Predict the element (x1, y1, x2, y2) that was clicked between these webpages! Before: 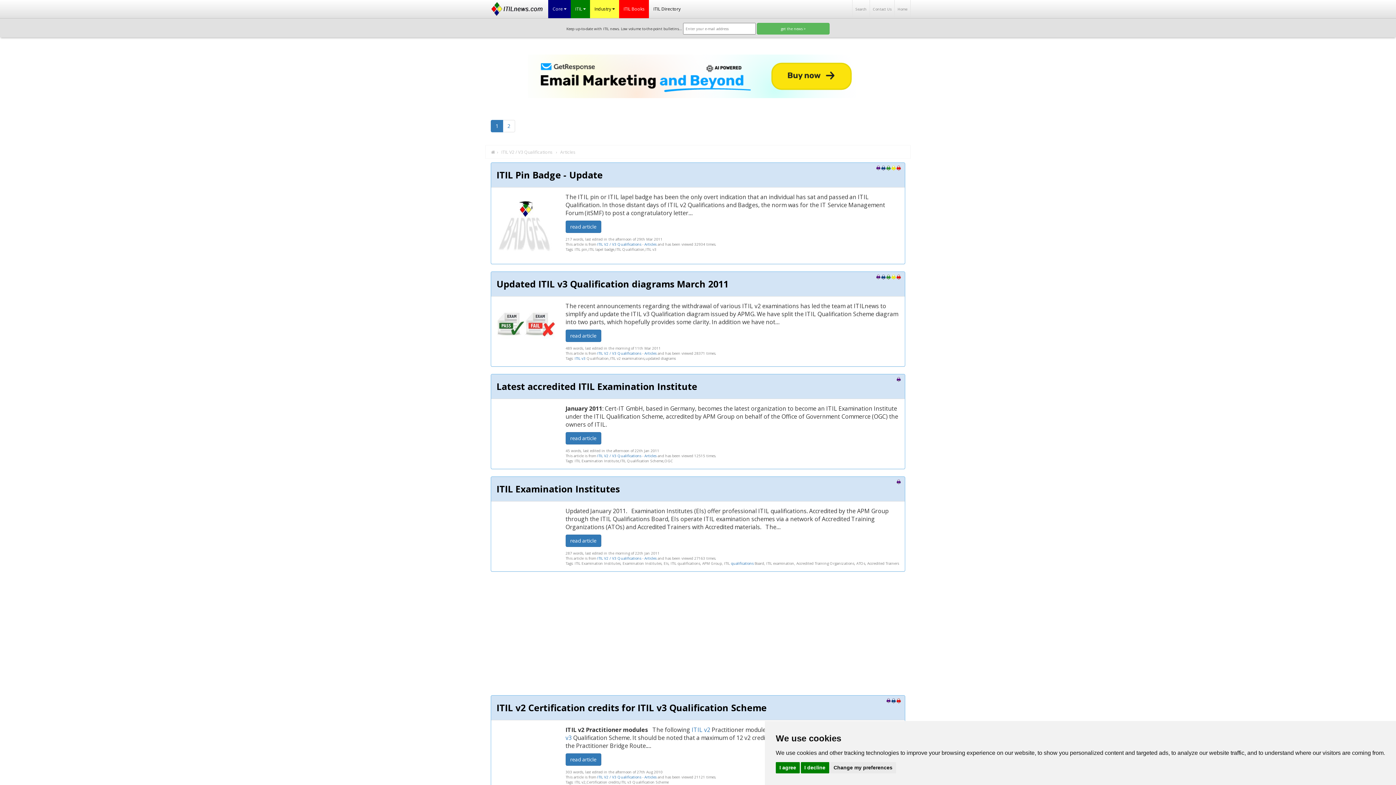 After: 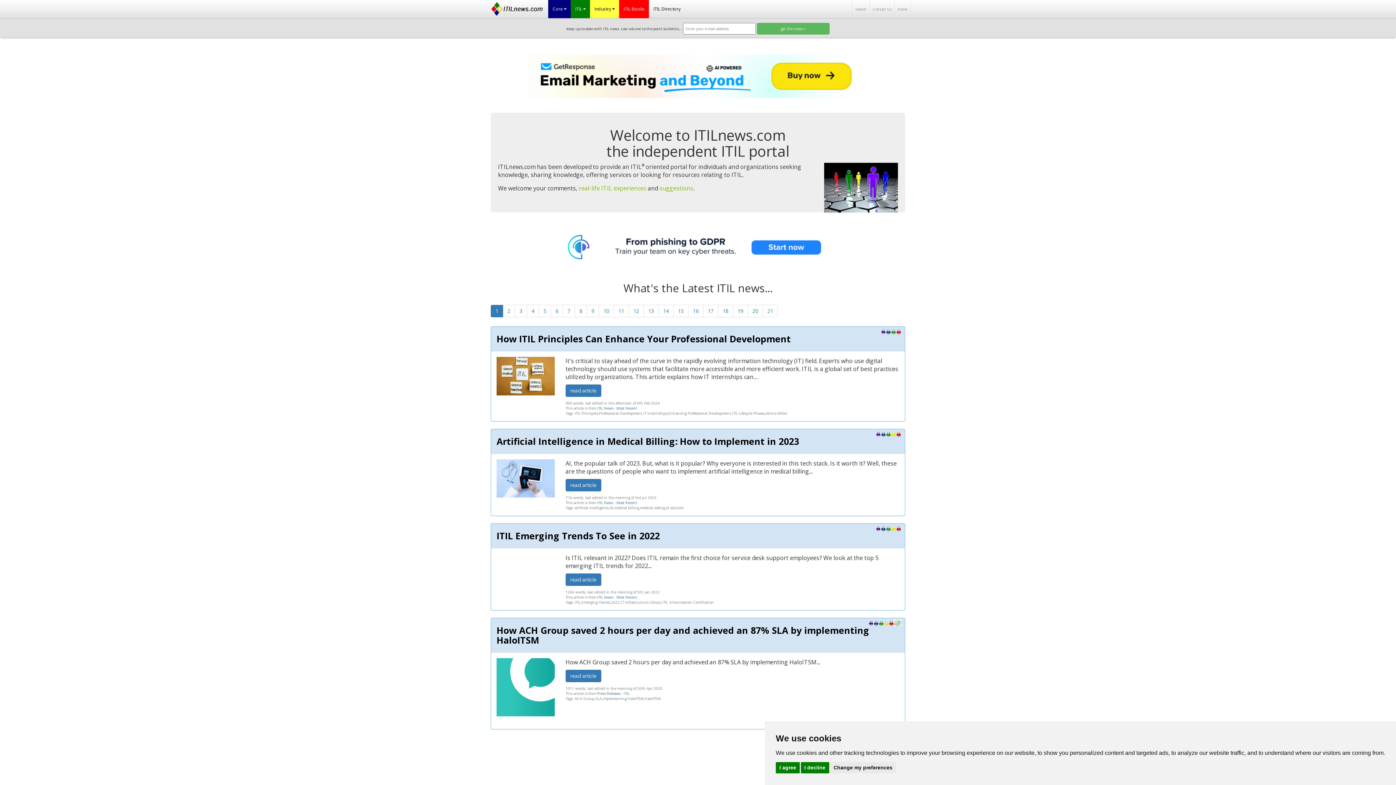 Action: bbox: (896, 696, 901, 704)